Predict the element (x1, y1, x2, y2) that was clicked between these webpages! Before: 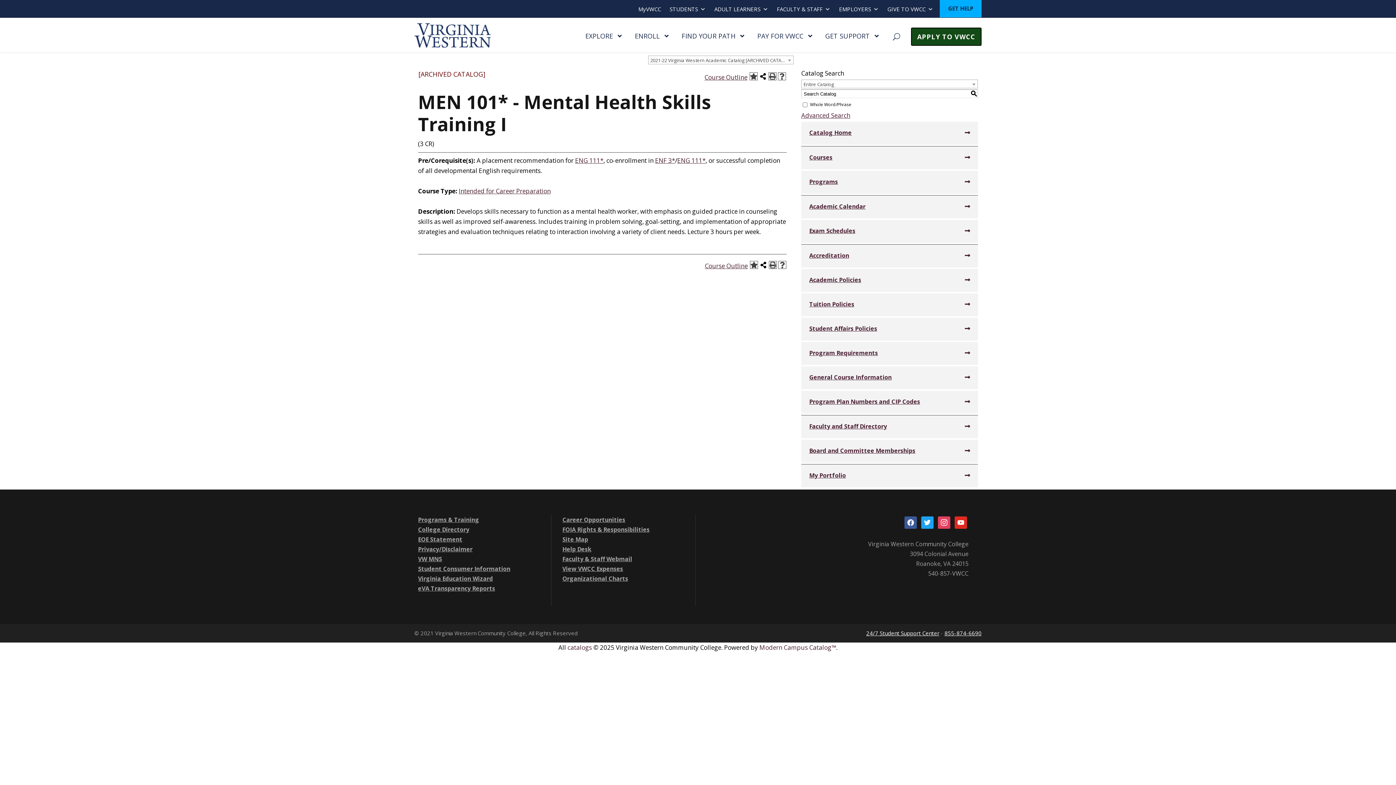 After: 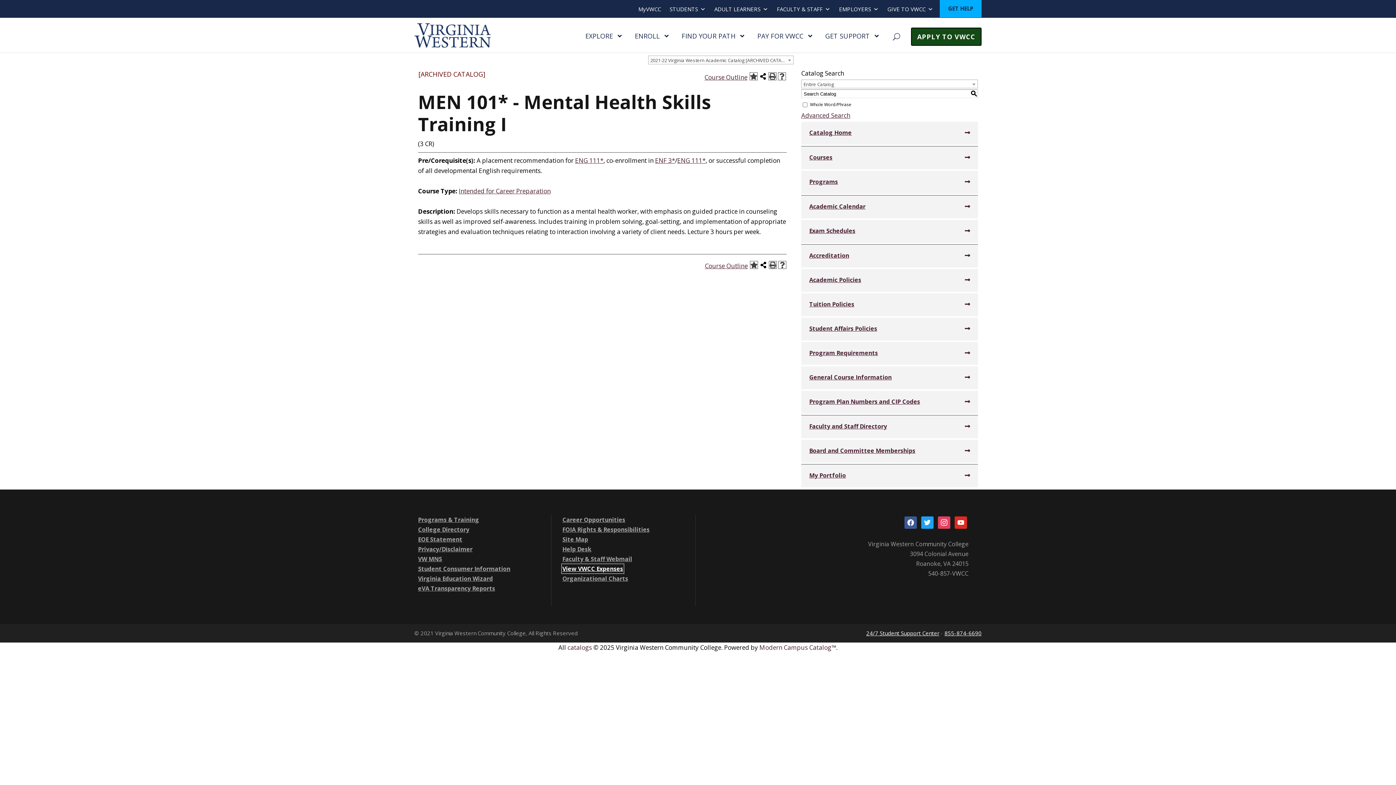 Action: label: View VWCC Expenses bbox: (562, 565, 623, 573)